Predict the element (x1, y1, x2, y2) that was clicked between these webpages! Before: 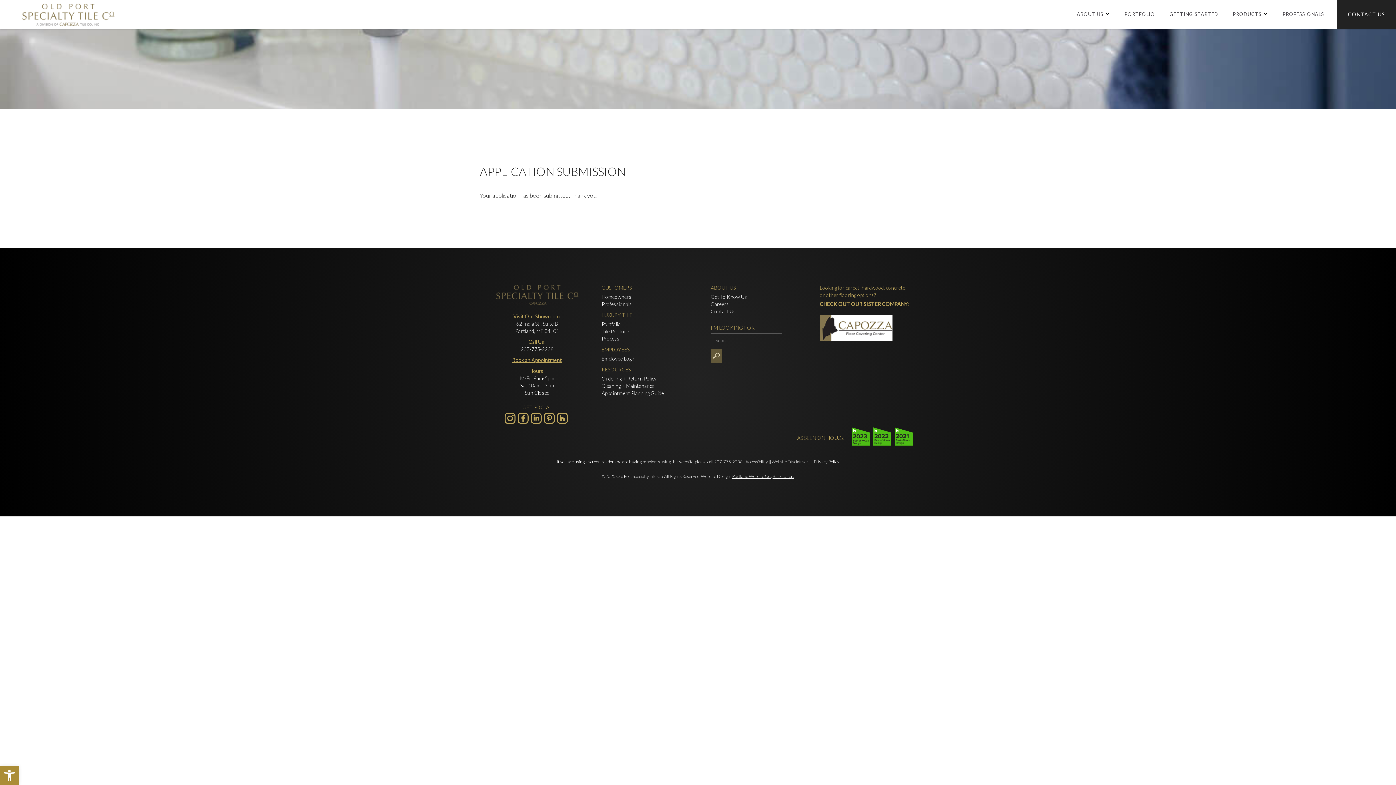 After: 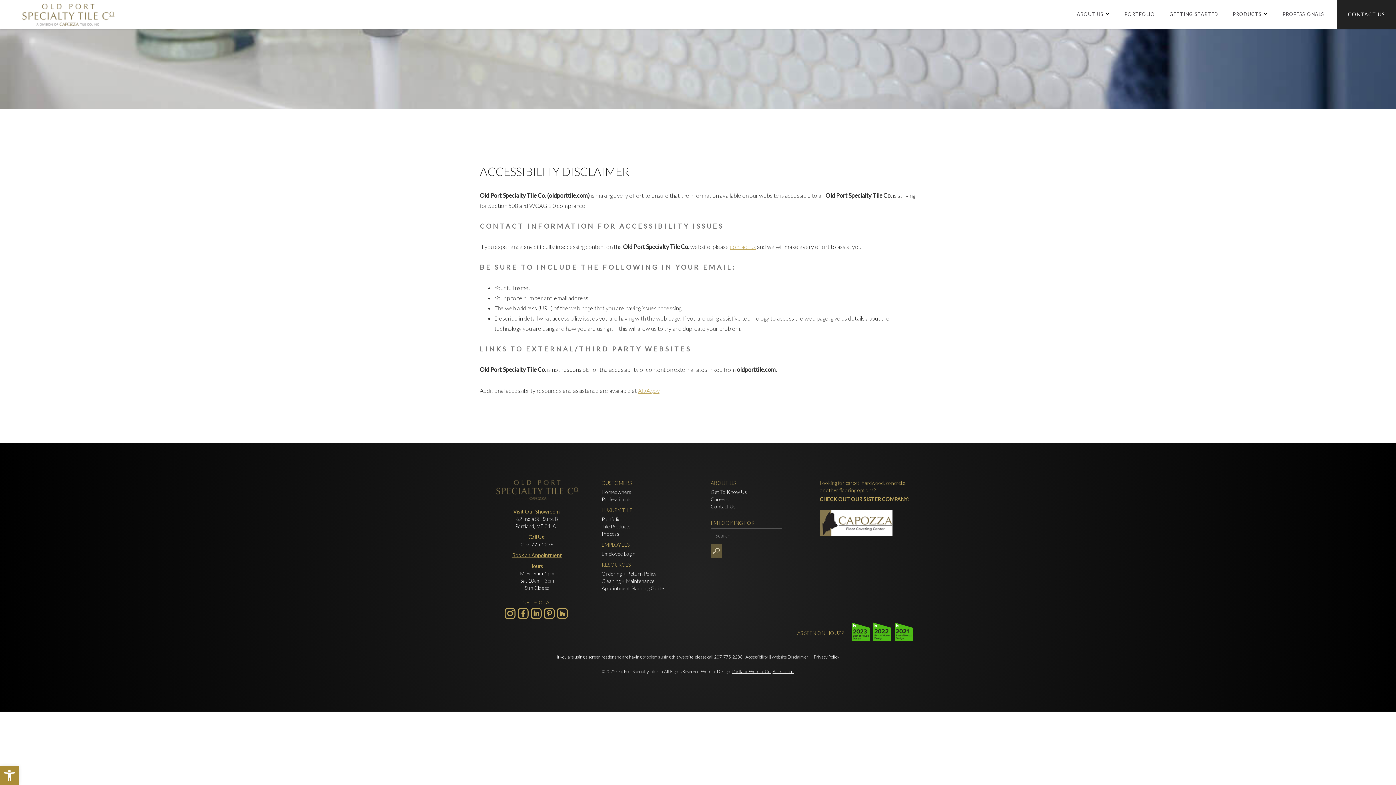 Action: bbox: (745, 459, 808, 464) label: Accessibility || Website Disclaimer